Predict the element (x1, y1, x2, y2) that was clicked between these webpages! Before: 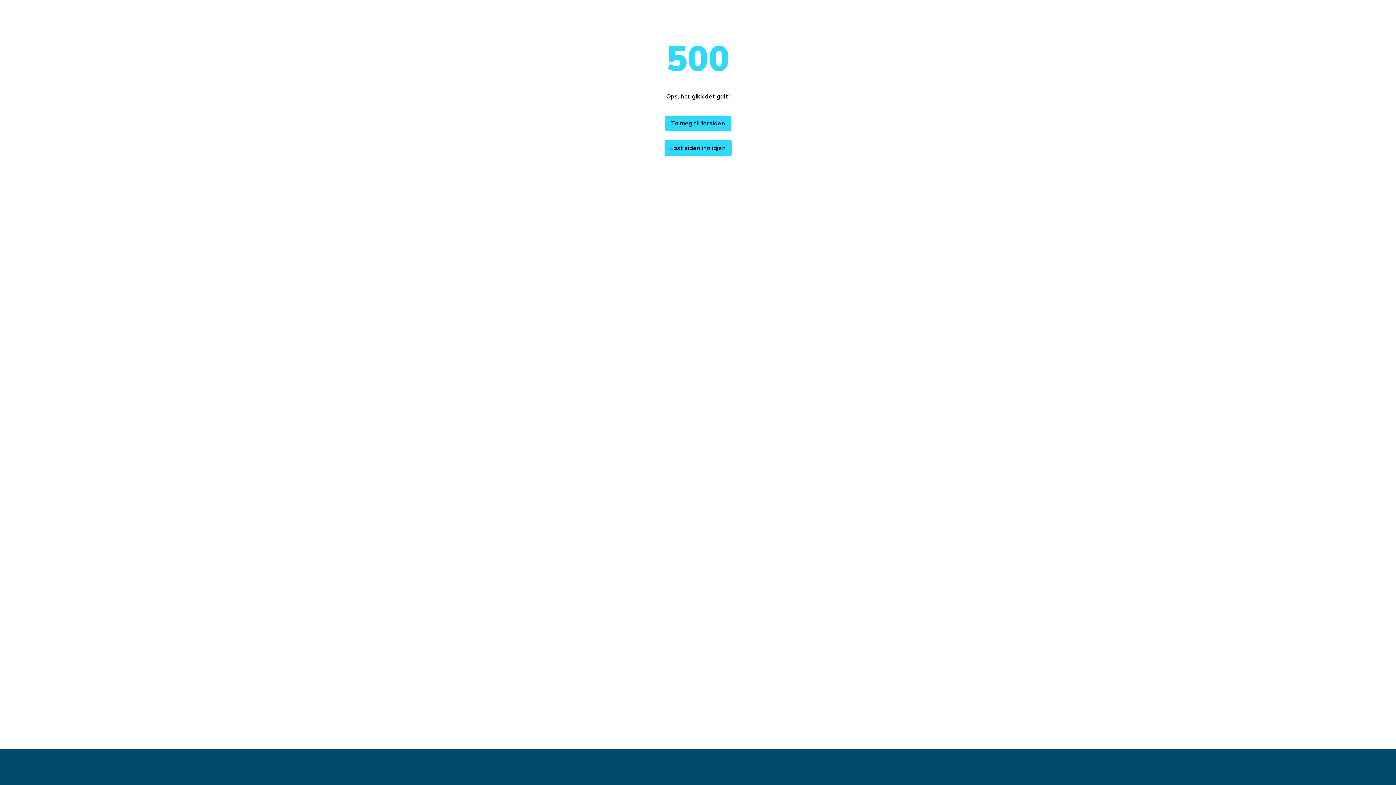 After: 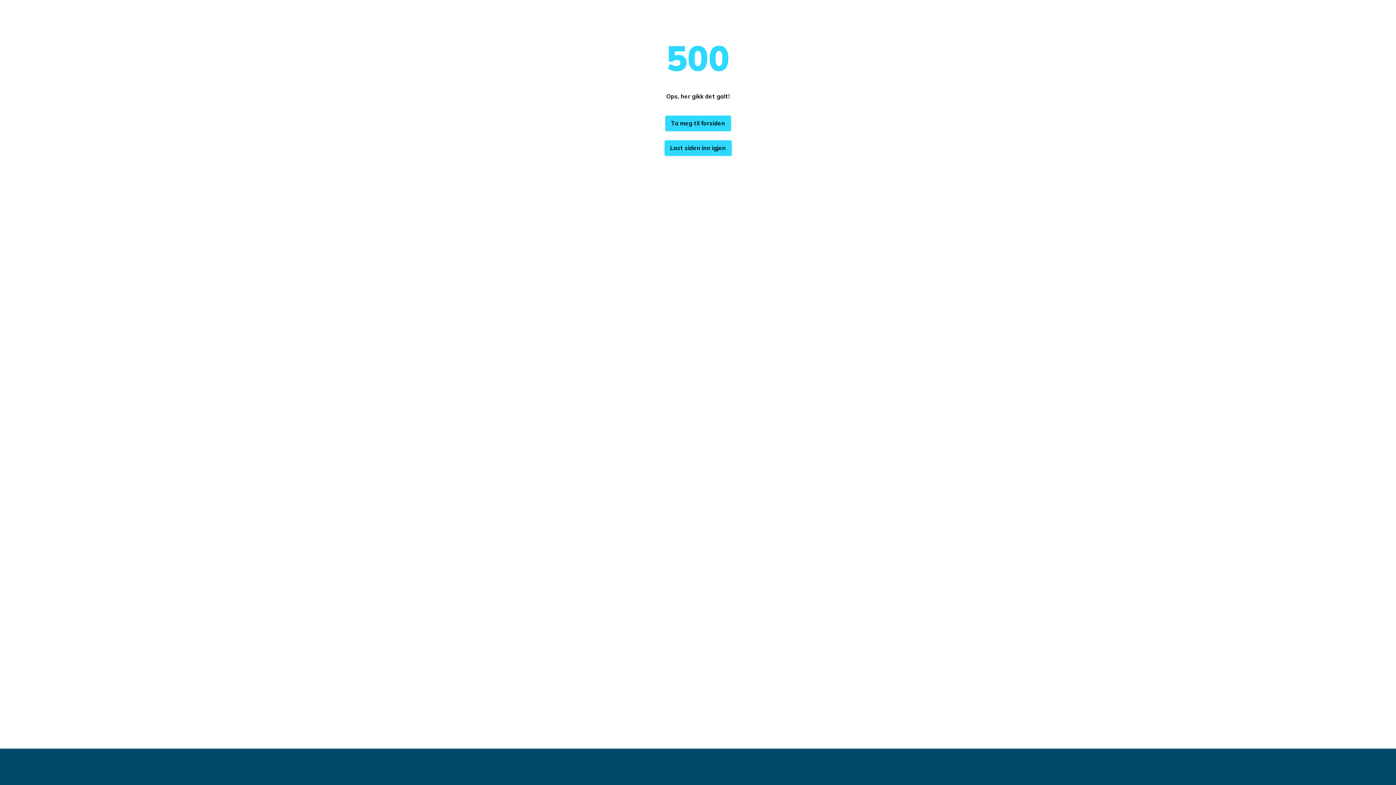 Action: bbox: (664, 140, 731, 156) label: Last siden inn igjen